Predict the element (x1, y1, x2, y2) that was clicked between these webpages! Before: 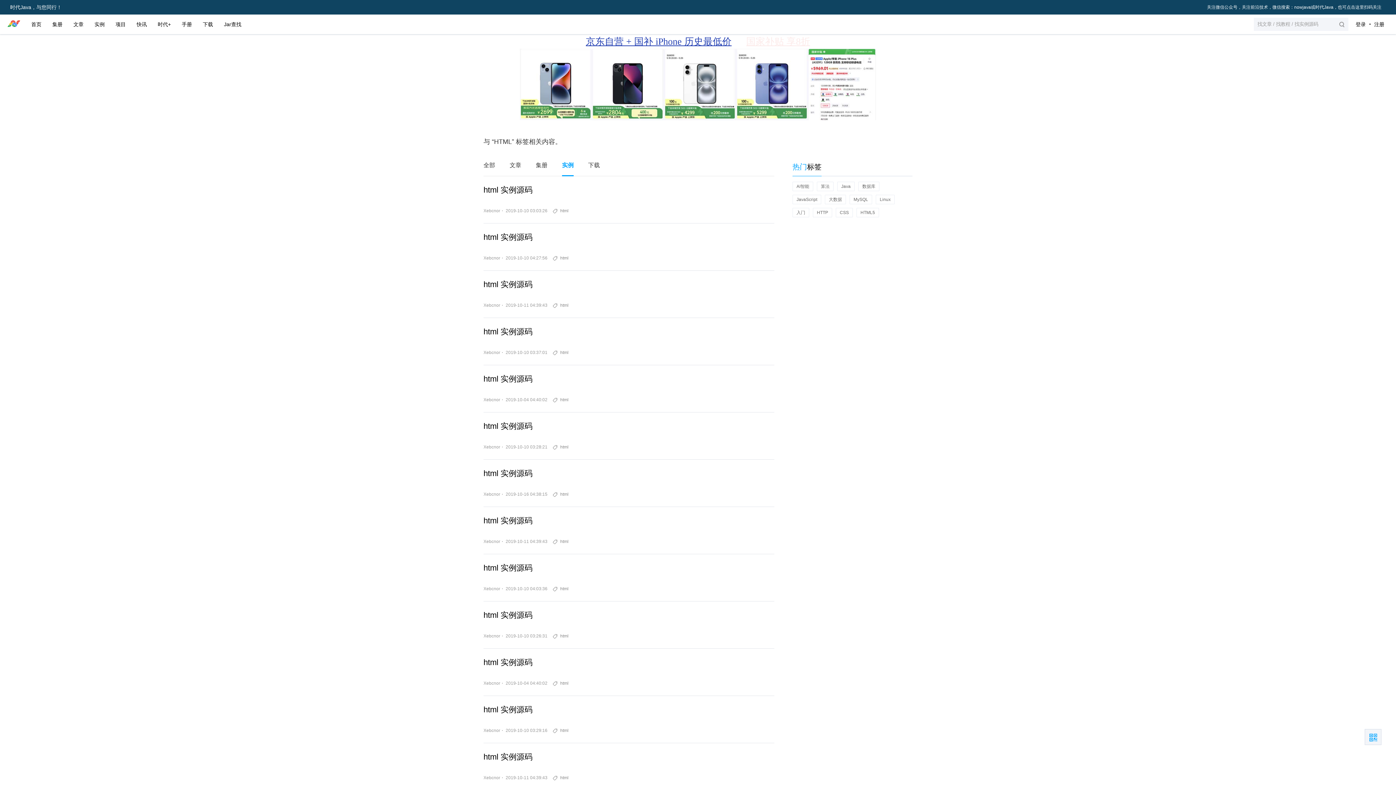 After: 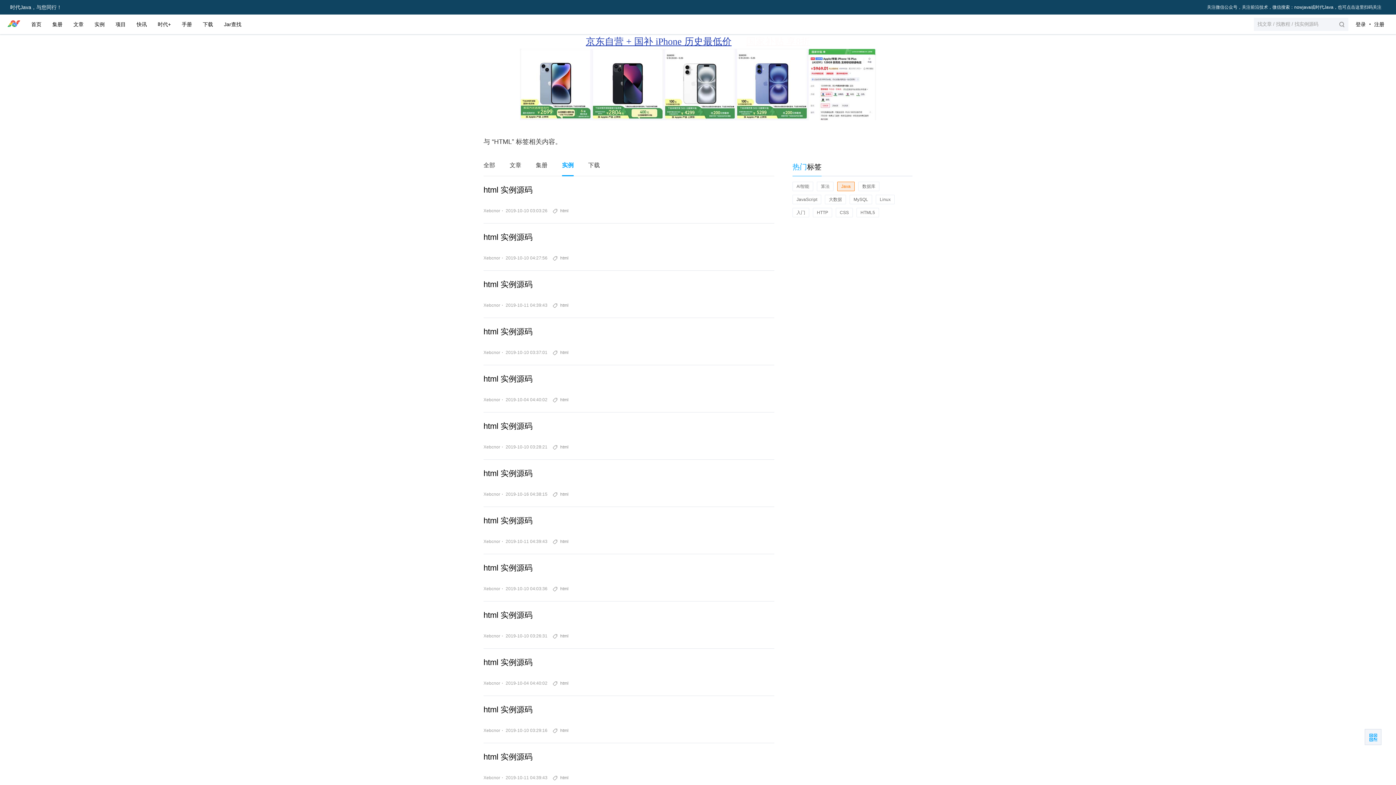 Action: bbox: (837, 181, 854, 191) label: Java